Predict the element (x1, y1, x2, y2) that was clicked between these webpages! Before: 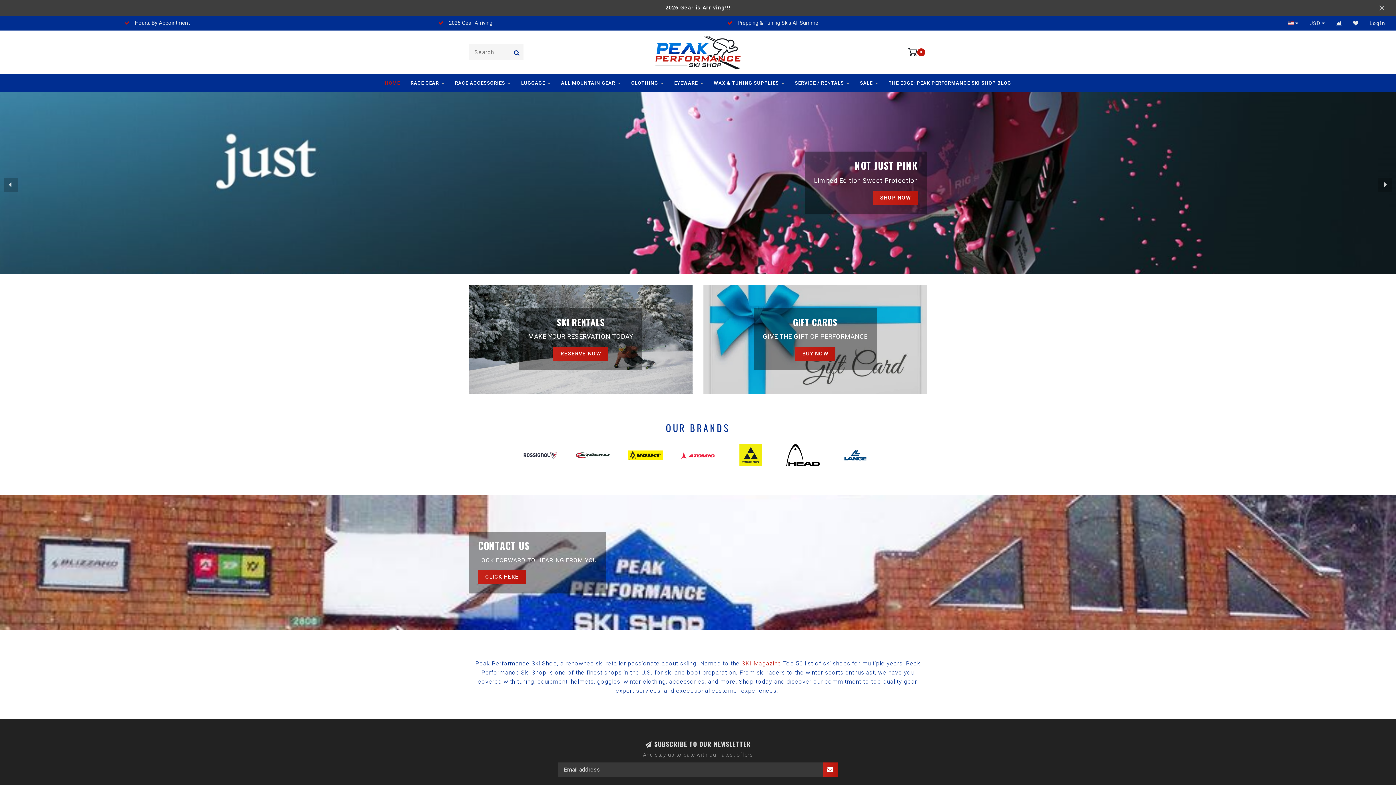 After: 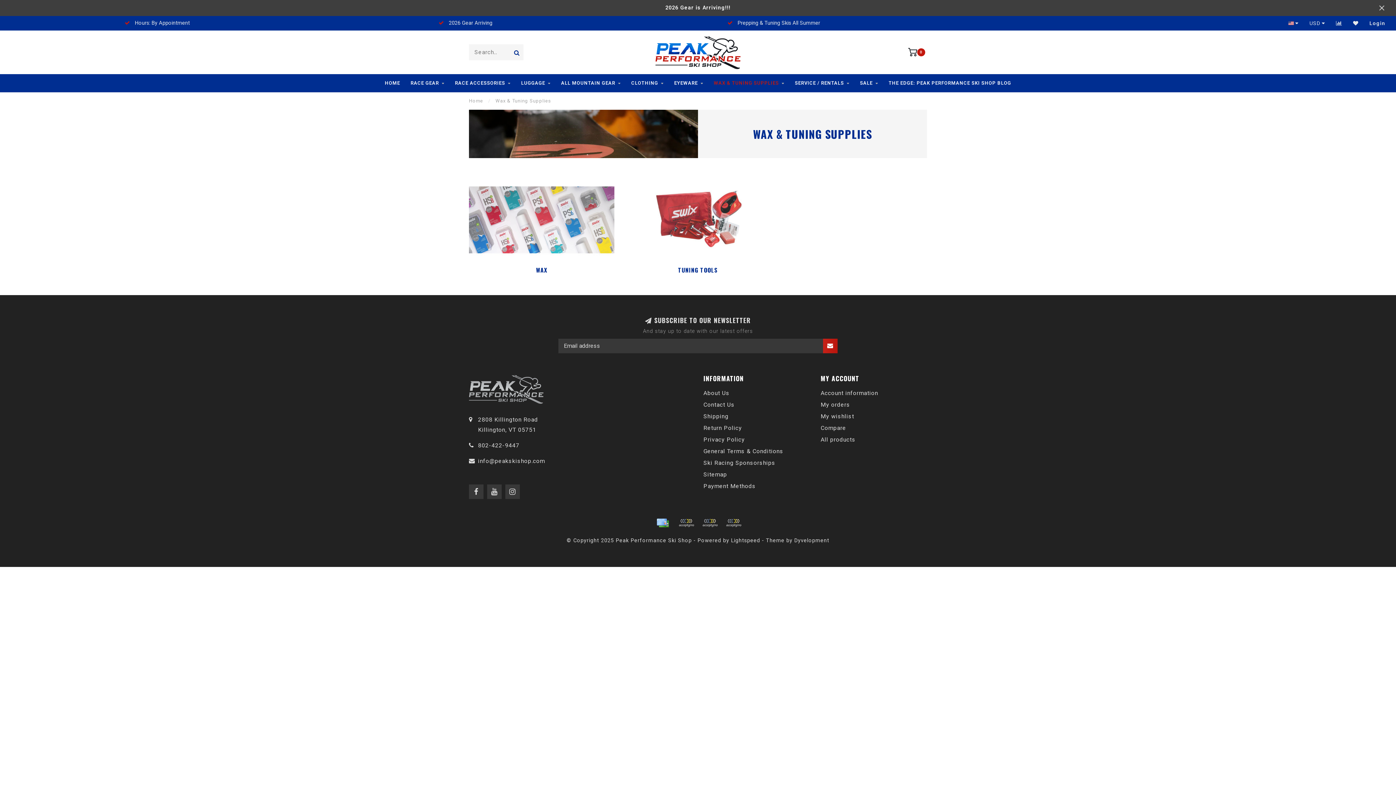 Action: label: WAX & TUNING SUPPLIES bbox: (714, 74, 784, 92)